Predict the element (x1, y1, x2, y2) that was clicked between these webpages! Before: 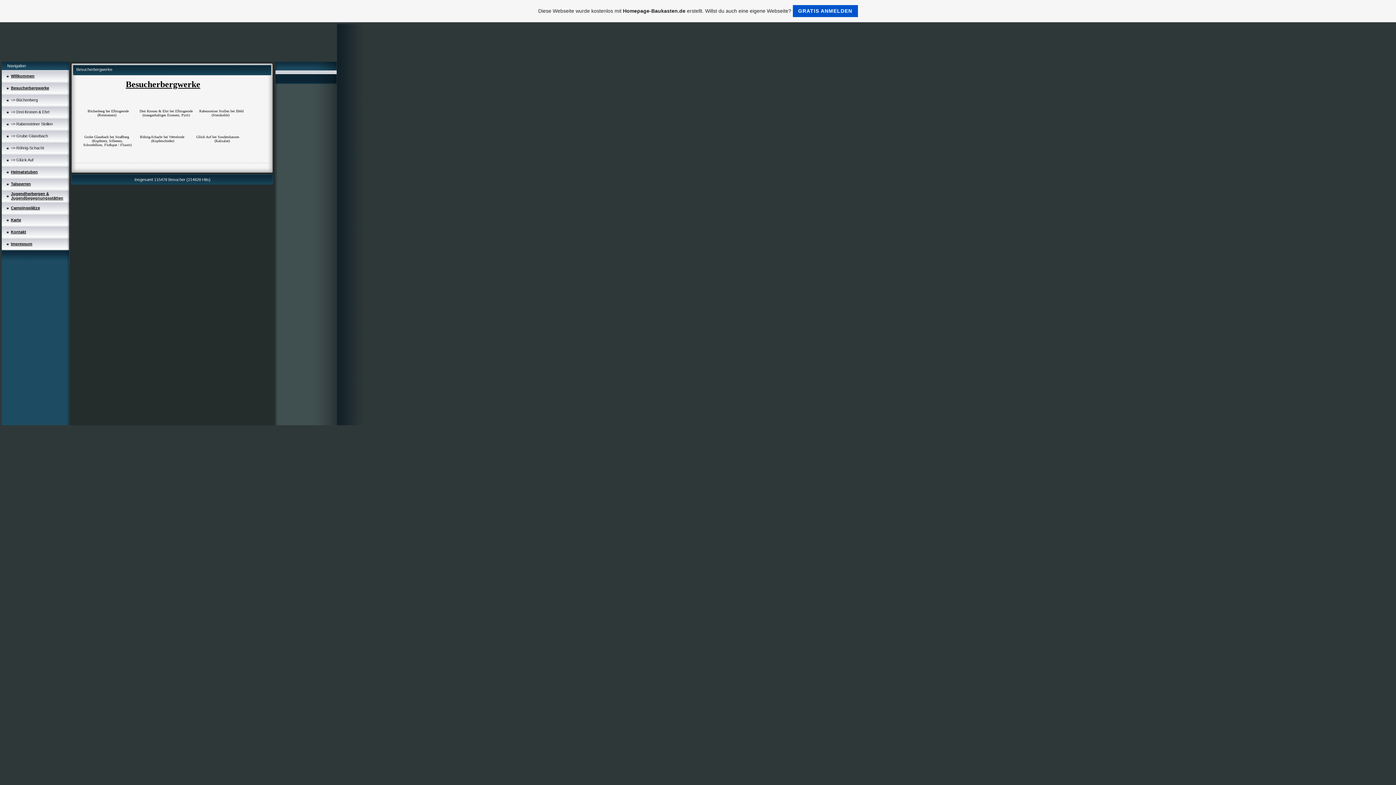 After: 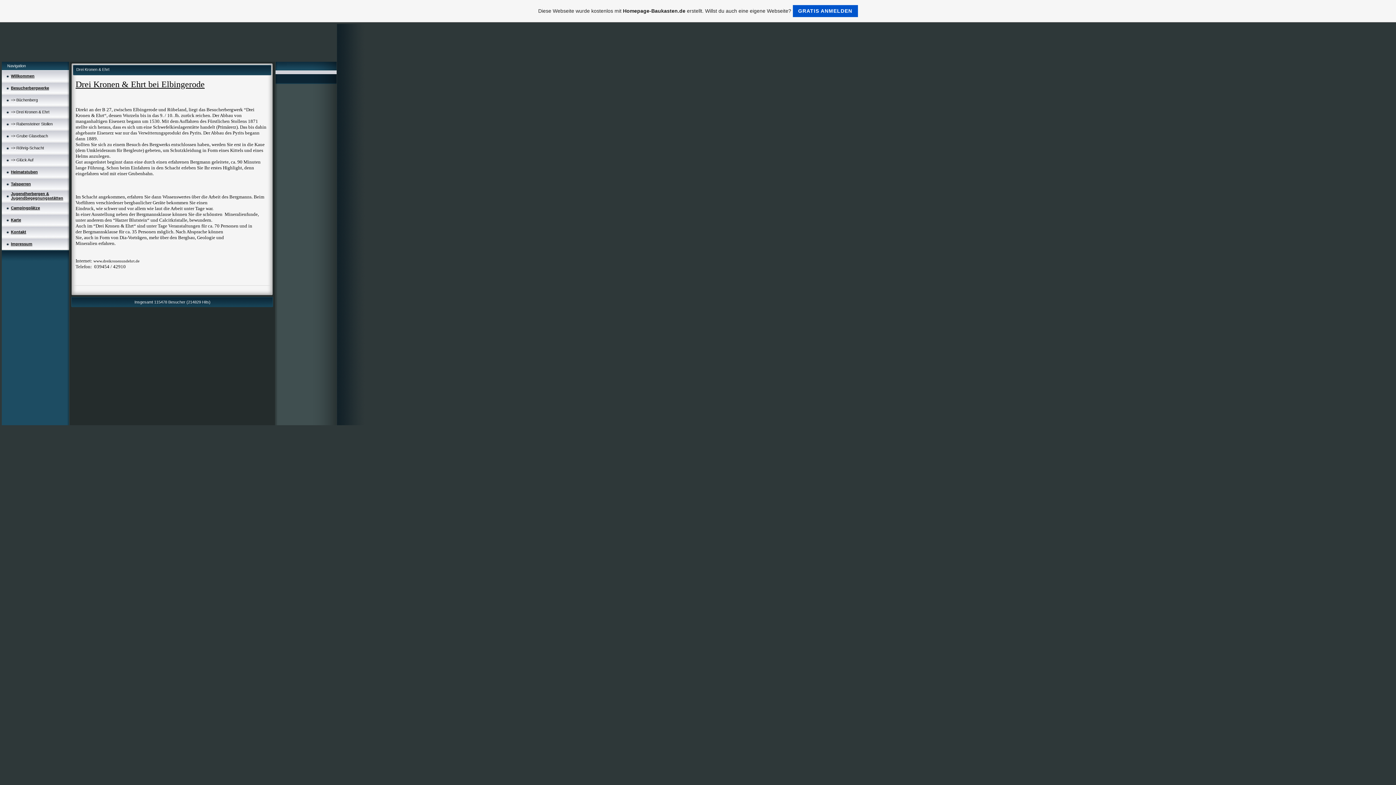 Action: label: => Drei Kronen & Ehrt bbox: (10, 109, 49, 114)